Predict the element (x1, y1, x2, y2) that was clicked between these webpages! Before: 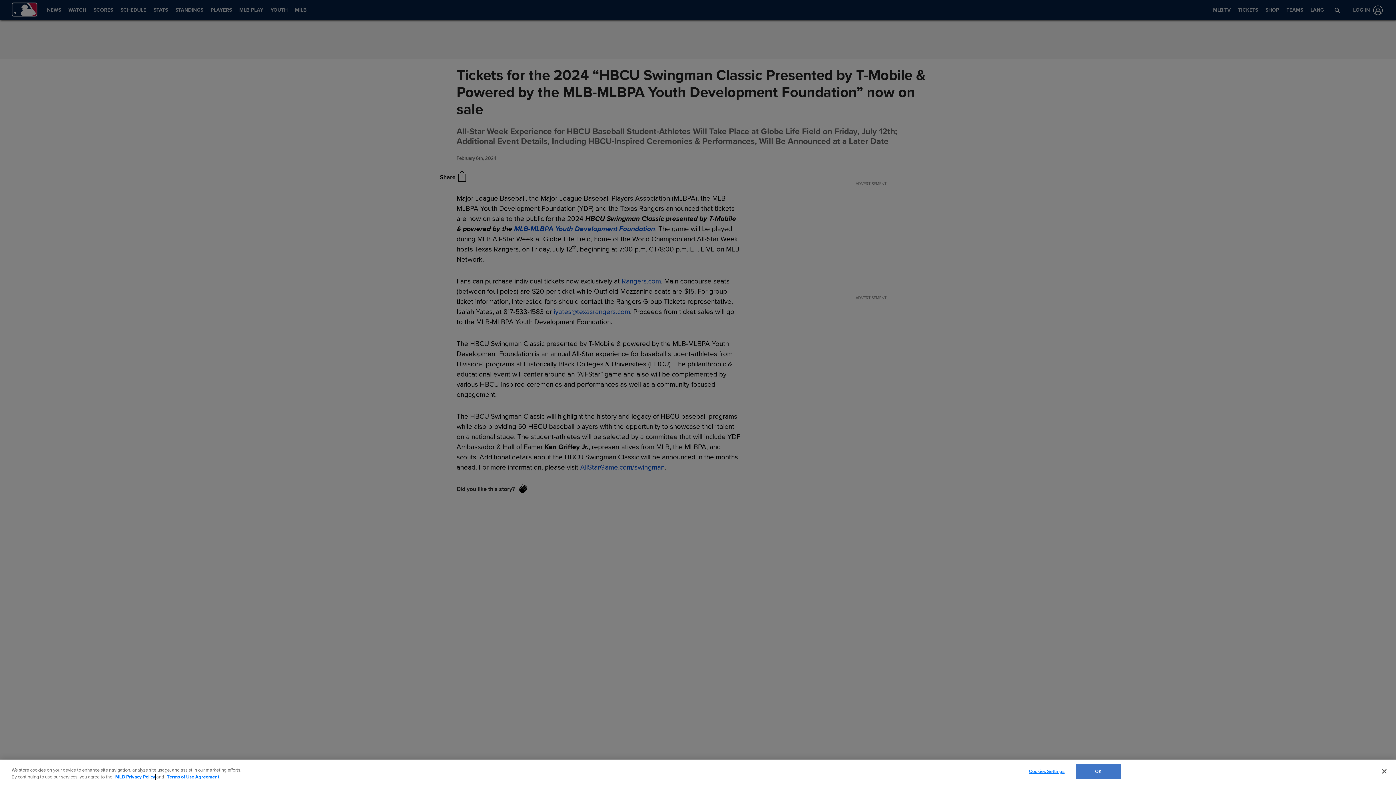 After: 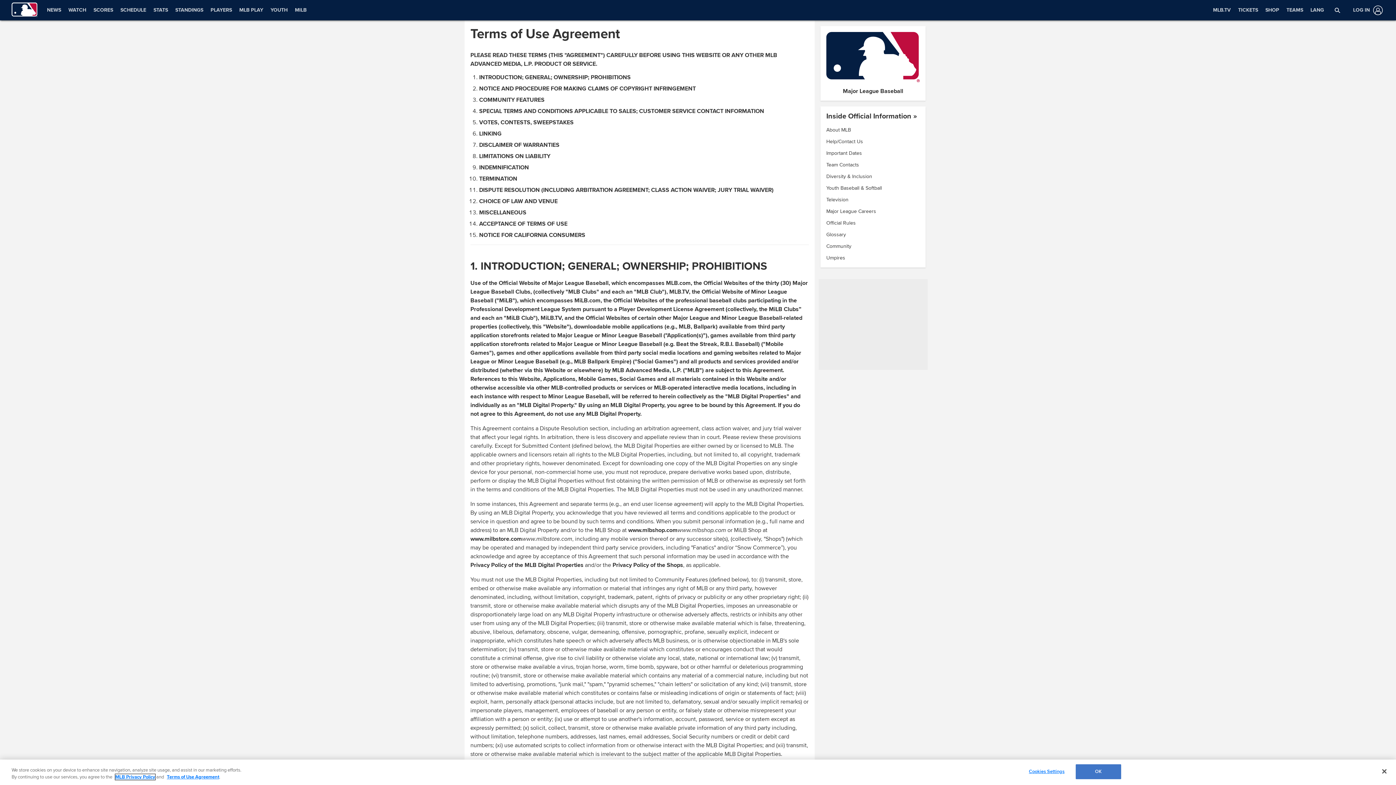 Action: bbox: (166, 774, 219, 780) label: Terms of Use Agreement